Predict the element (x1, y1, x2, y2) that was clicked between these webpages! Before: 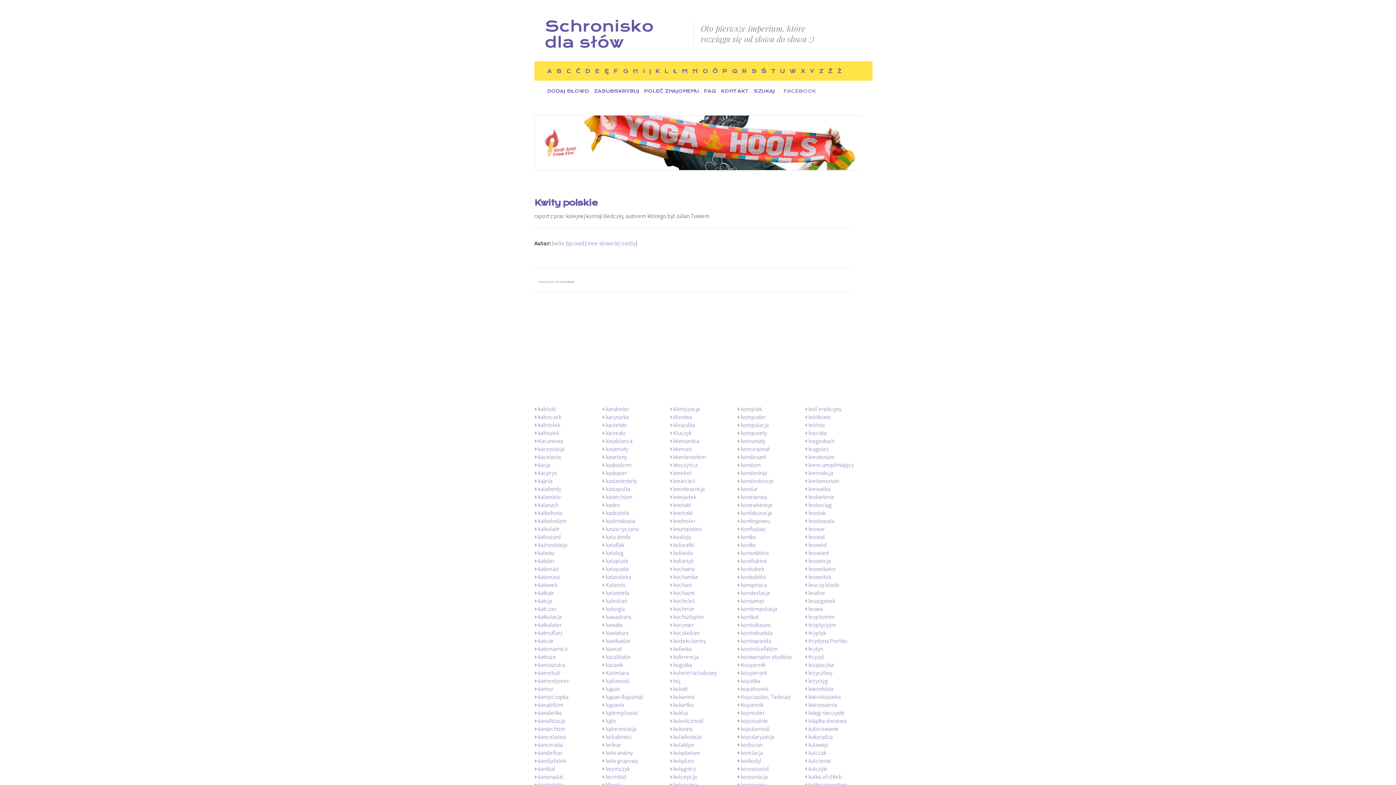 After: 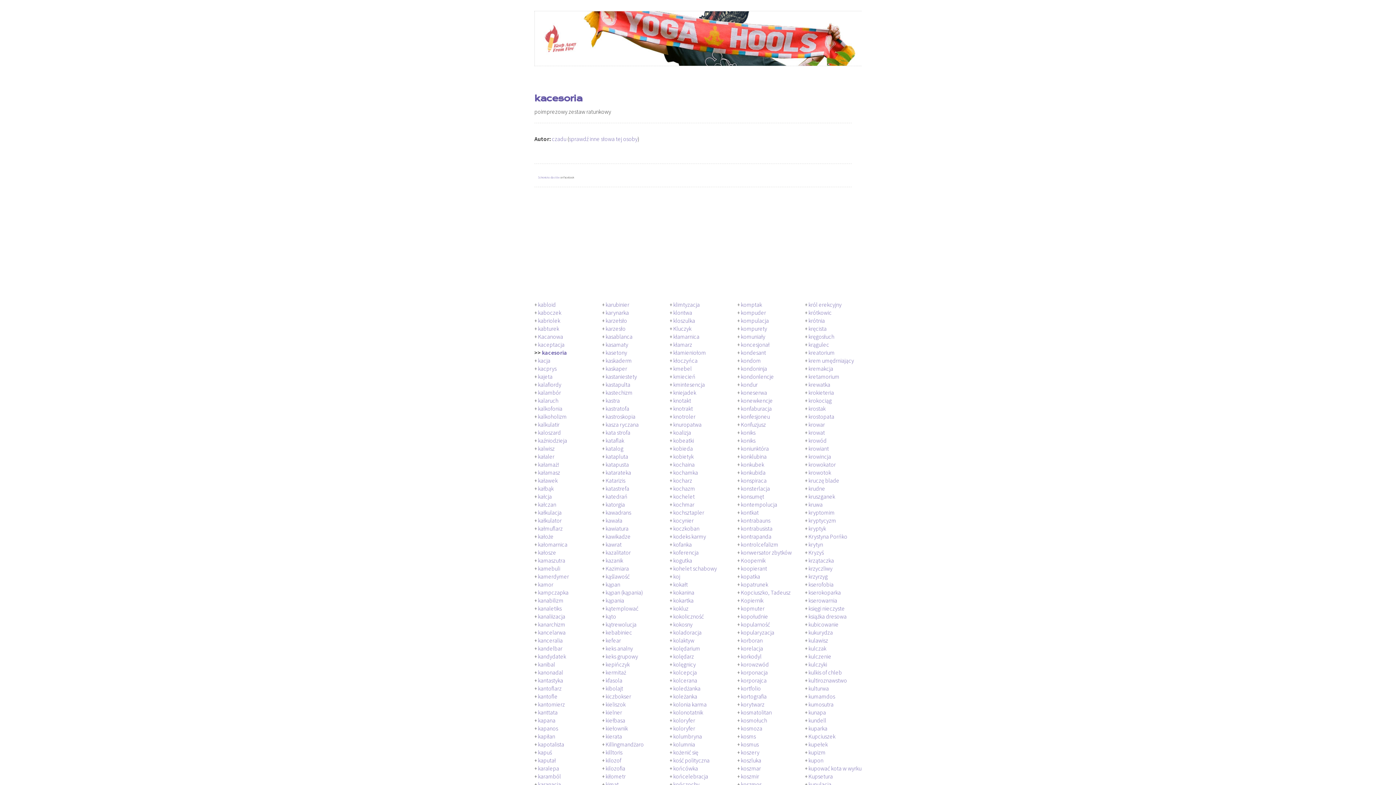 Action: label: kacesoria bbox: (538, 453, 561, 460)